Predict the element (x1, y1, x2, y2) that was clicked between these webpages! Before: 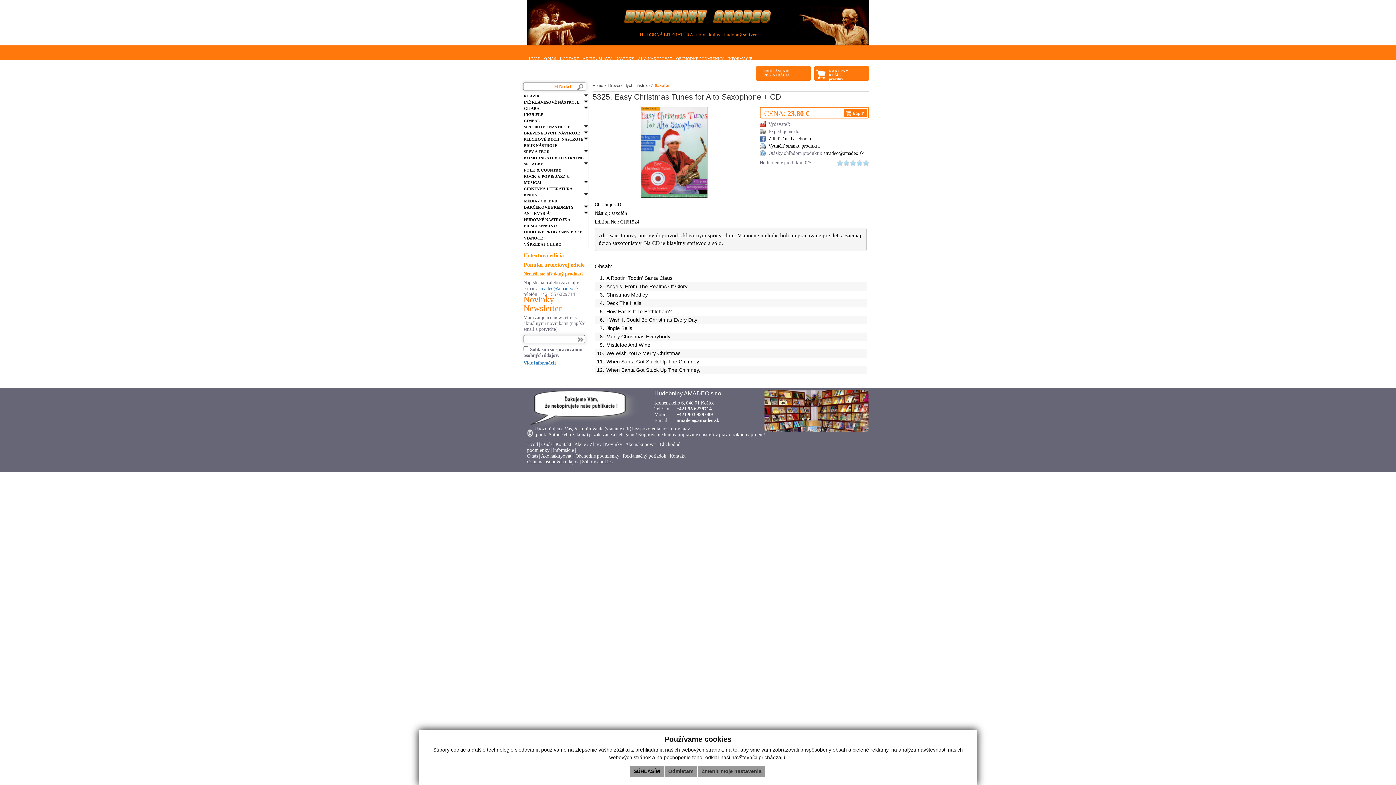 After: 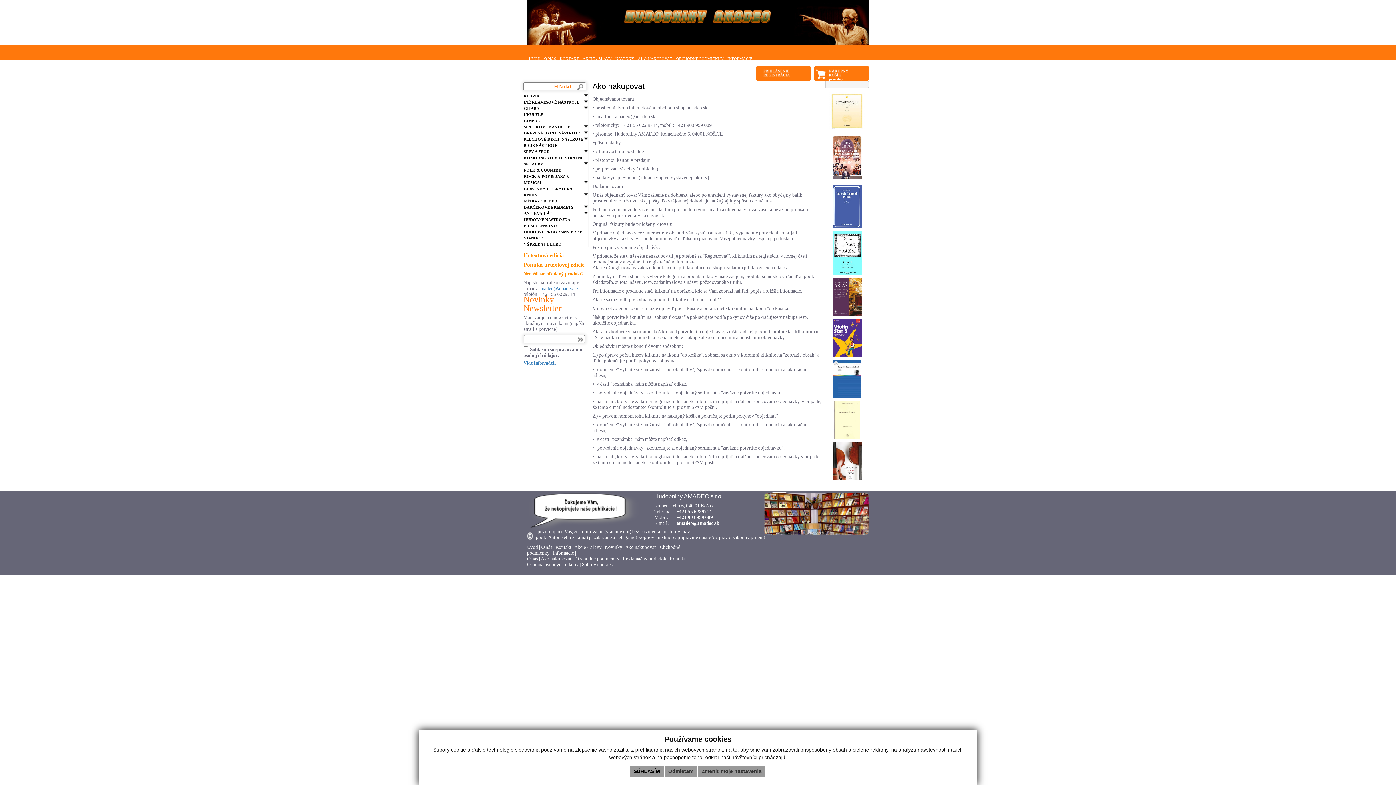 Action: bbox: (625, 441, 656, 447) label: Ako nakupovať